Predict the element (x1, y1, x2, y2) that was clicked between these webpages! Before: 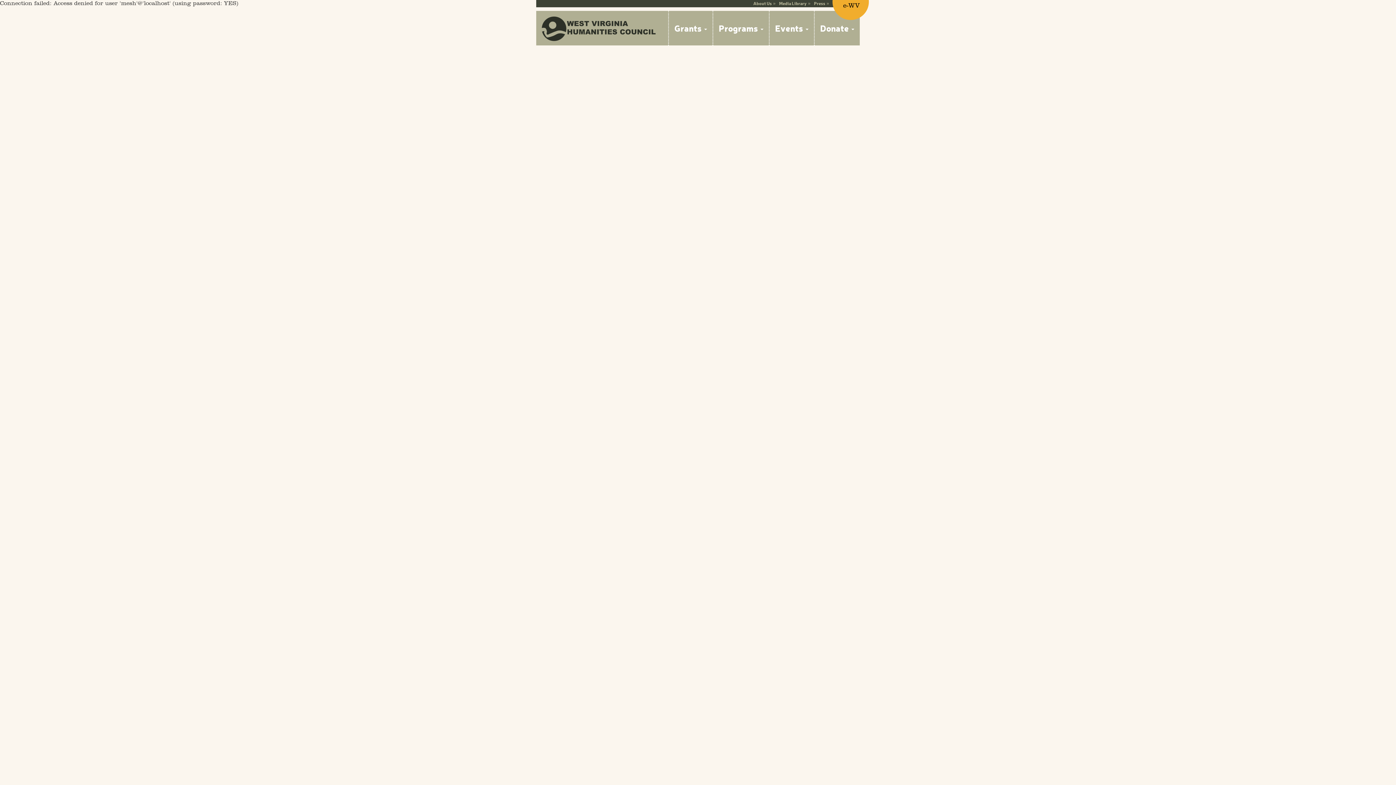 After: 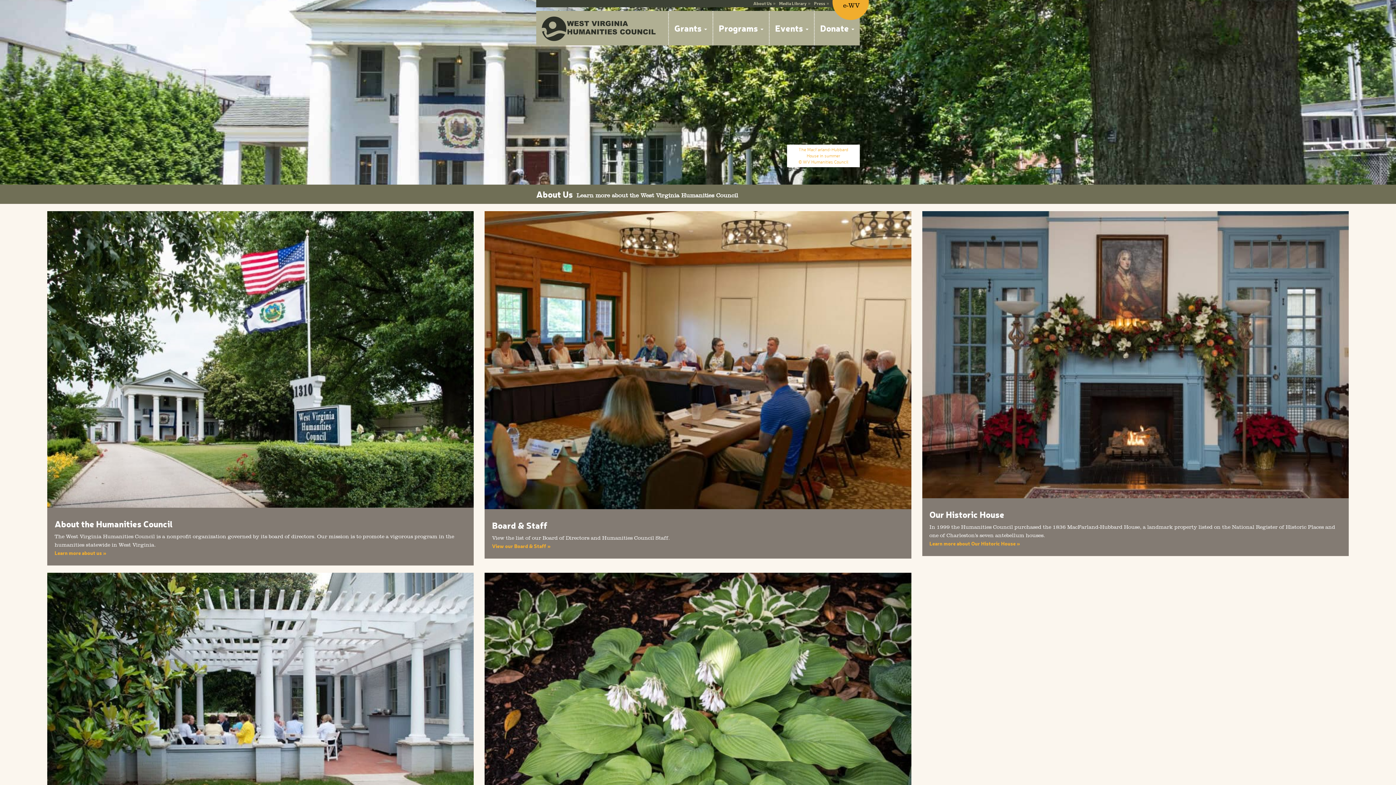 Action: bbox: (753, 0, 772, 6) label: About Us